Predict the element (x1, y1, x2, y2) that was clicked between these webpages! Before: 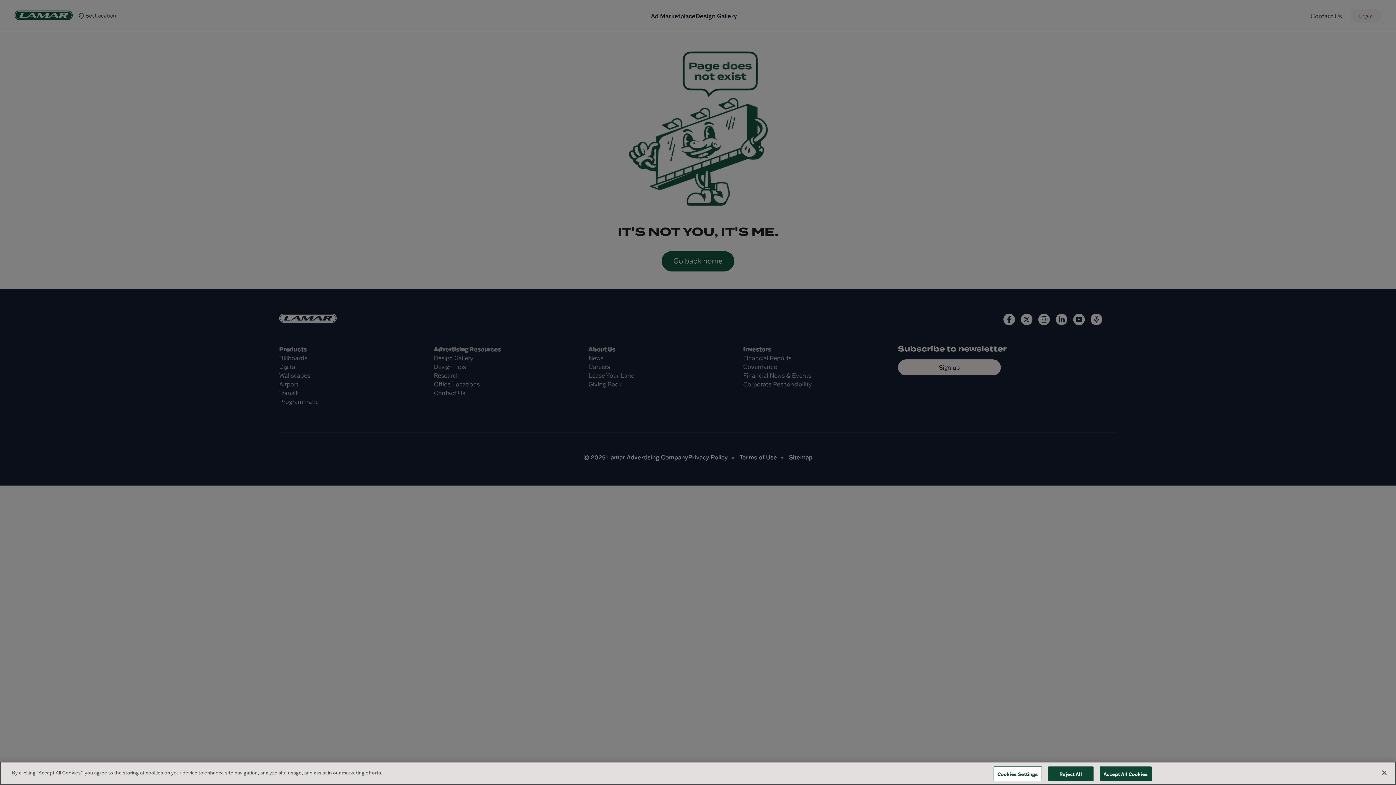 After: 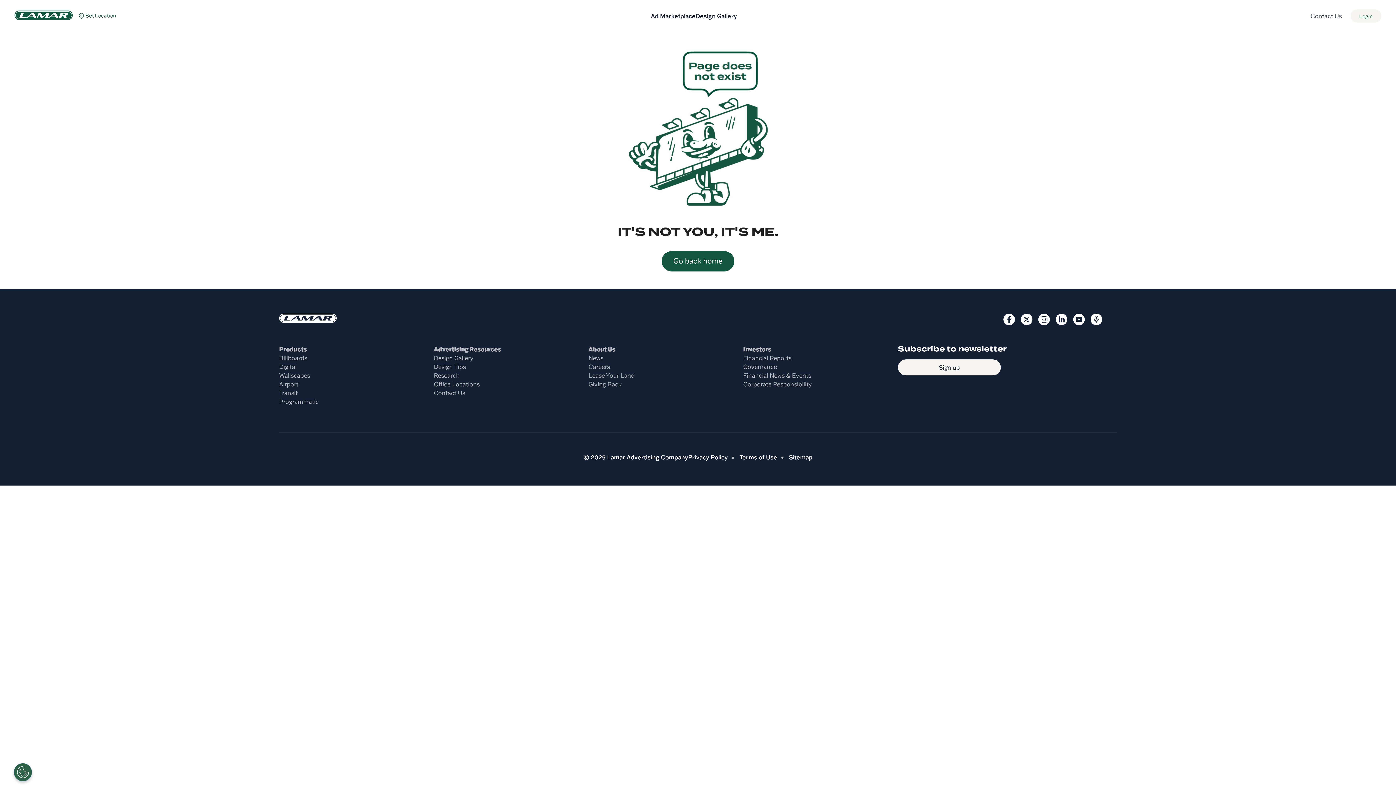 Action: label: Accept All Cookies bbox: (1099, 766, 1152, 781)